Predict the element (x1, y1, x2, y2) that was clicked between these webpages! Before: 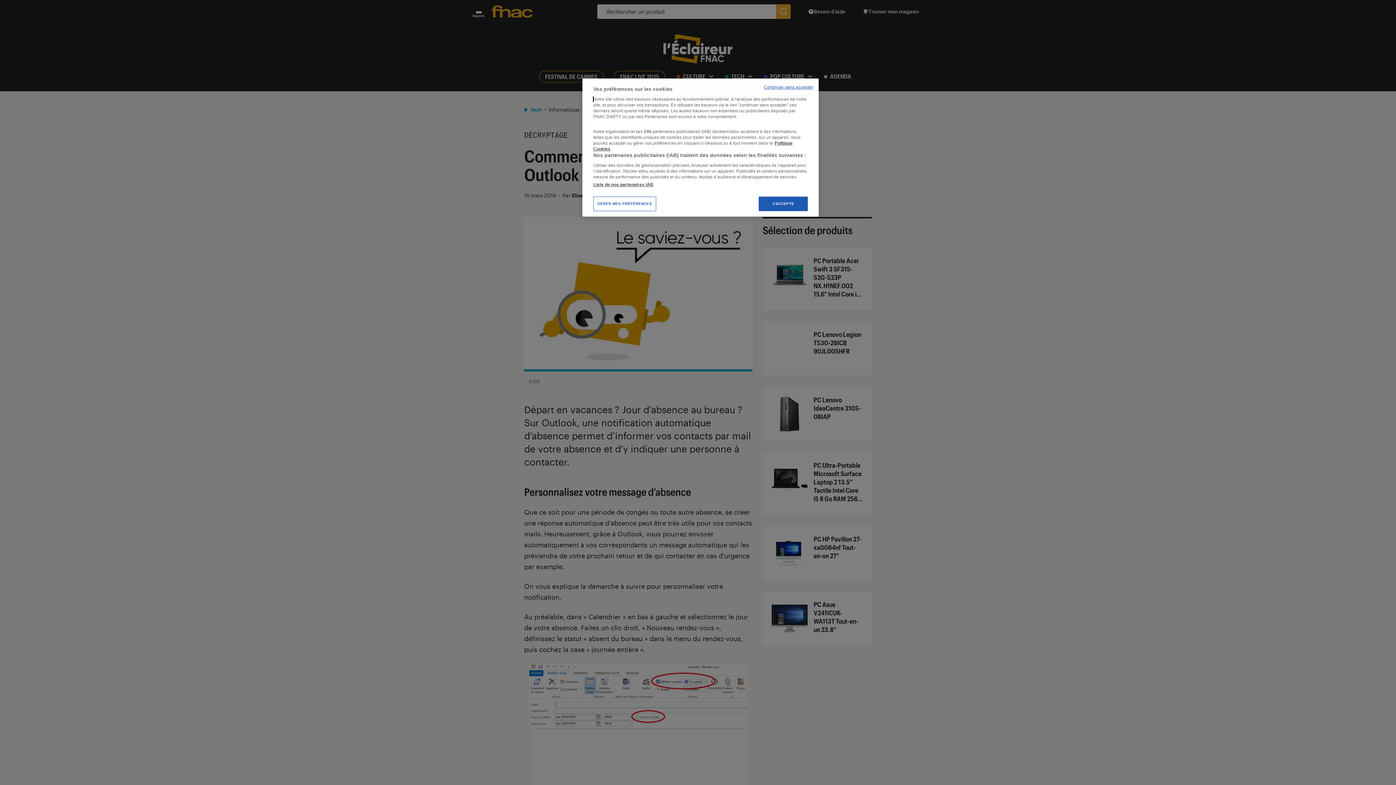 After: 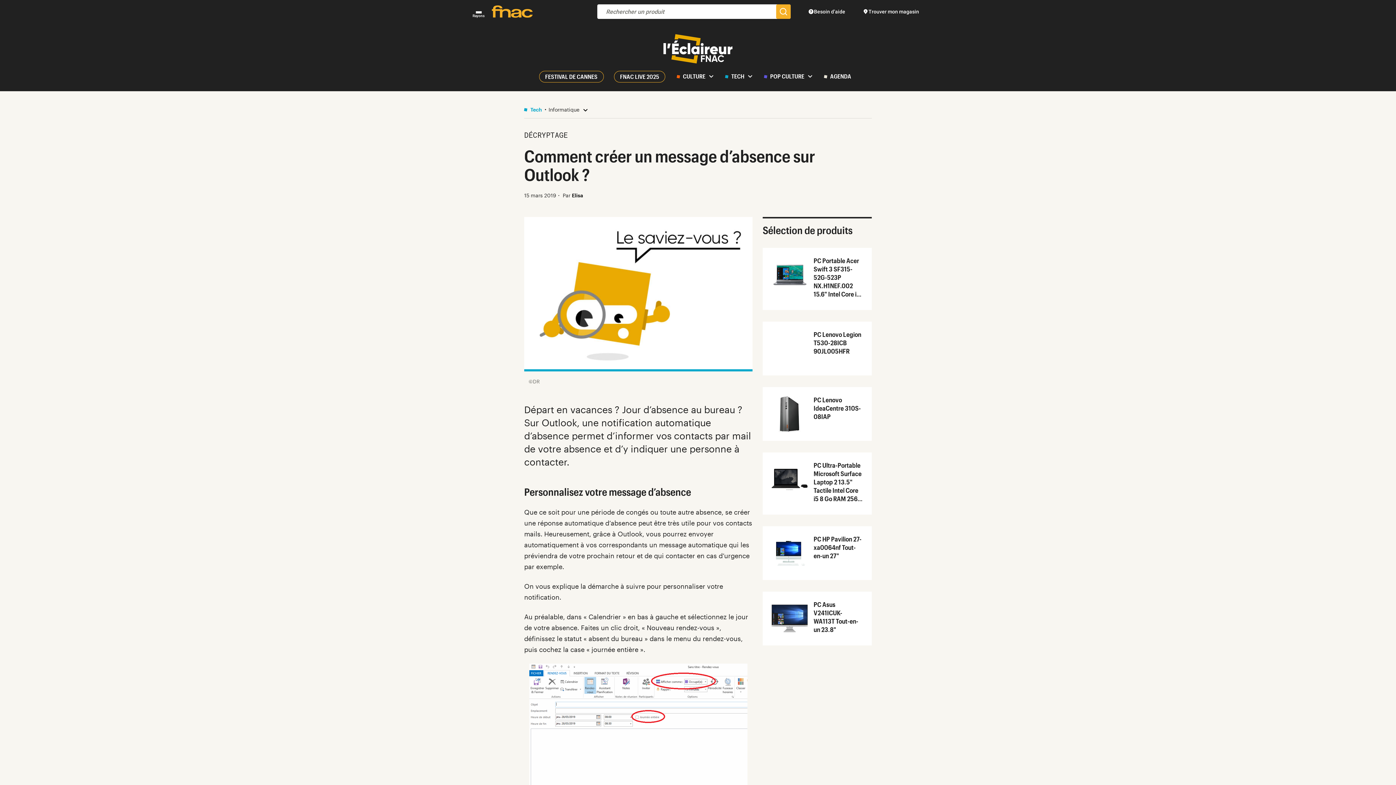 Action: bbox: (758, 196, 808, 211) label: J'ACCEPTE